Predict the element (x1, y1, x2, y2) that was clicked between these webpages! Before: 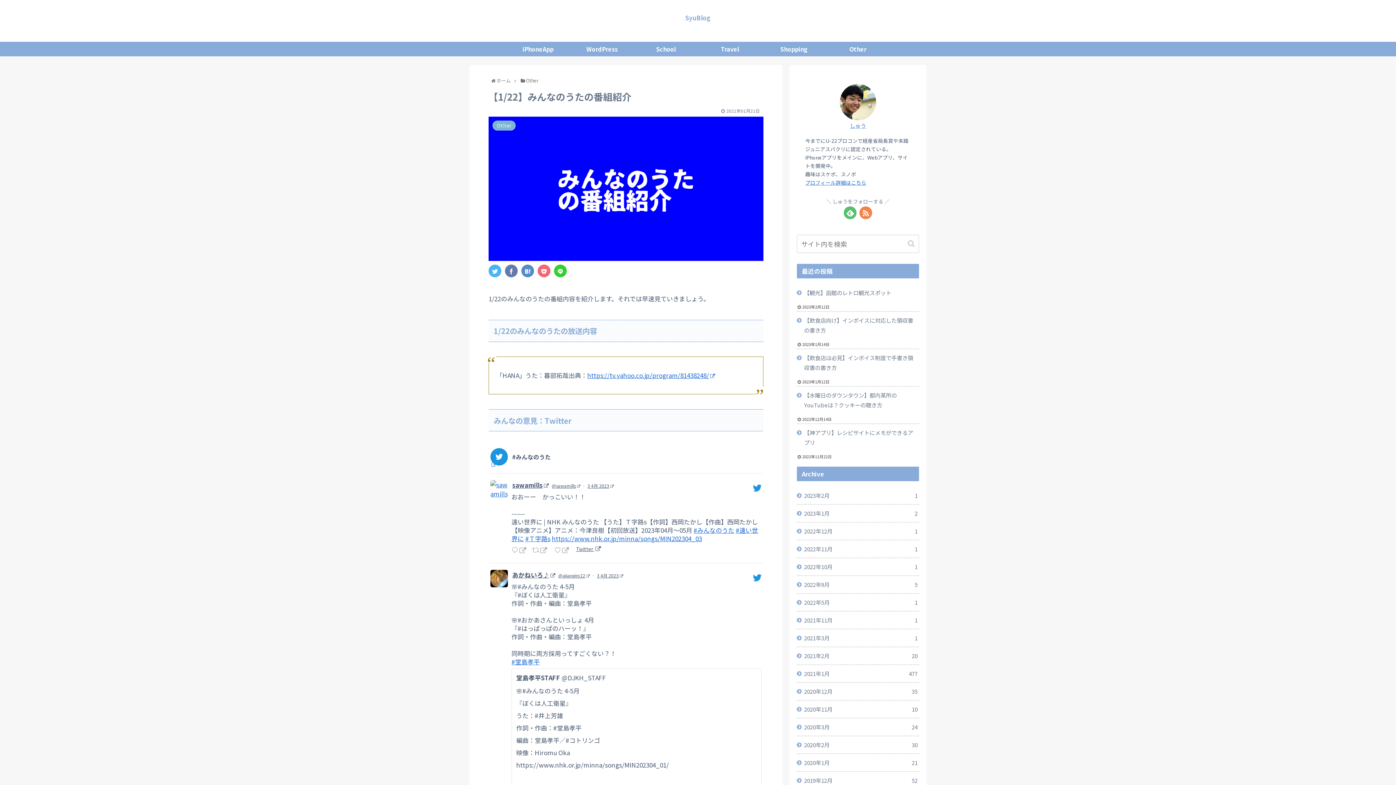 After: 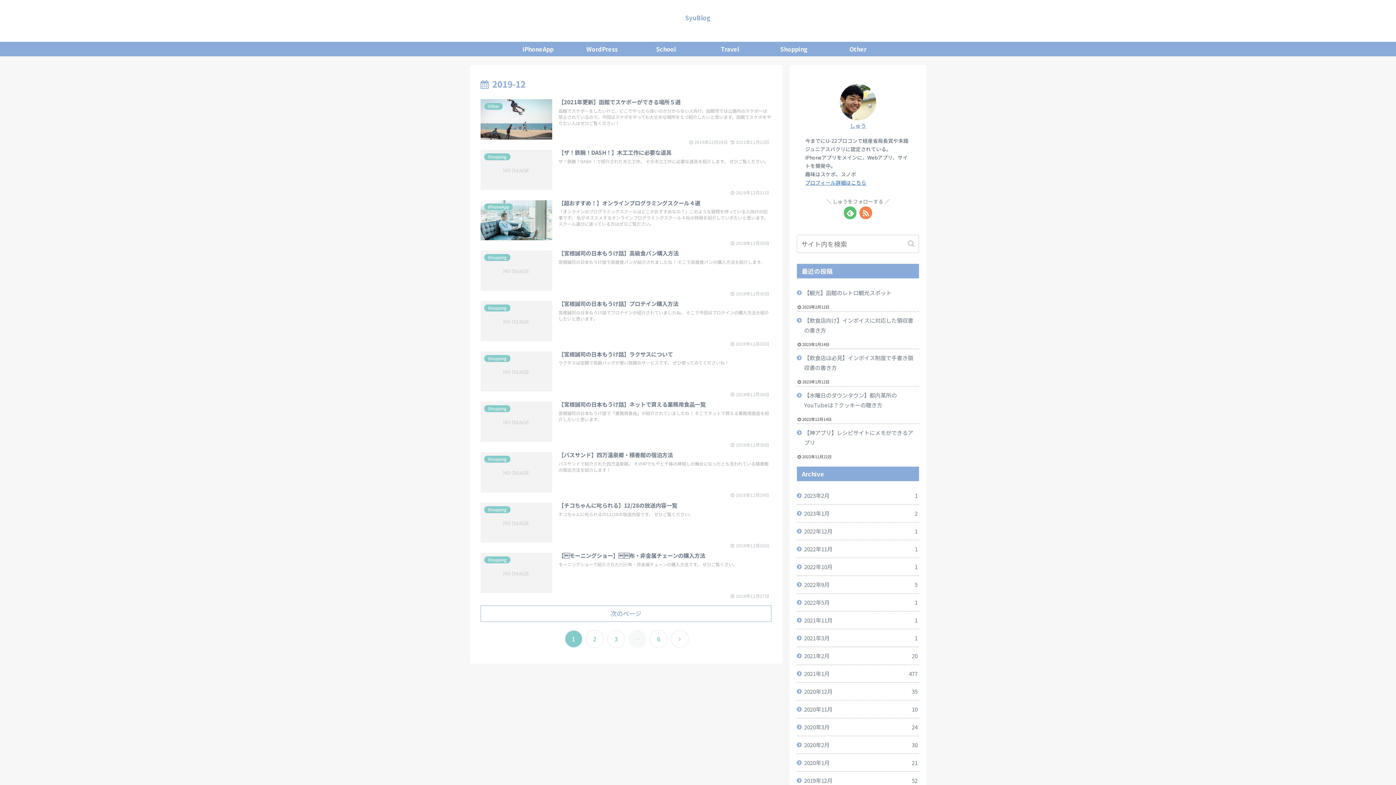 Action: label: 2019年12月
52 bbox: (797, 772, 919, 789)